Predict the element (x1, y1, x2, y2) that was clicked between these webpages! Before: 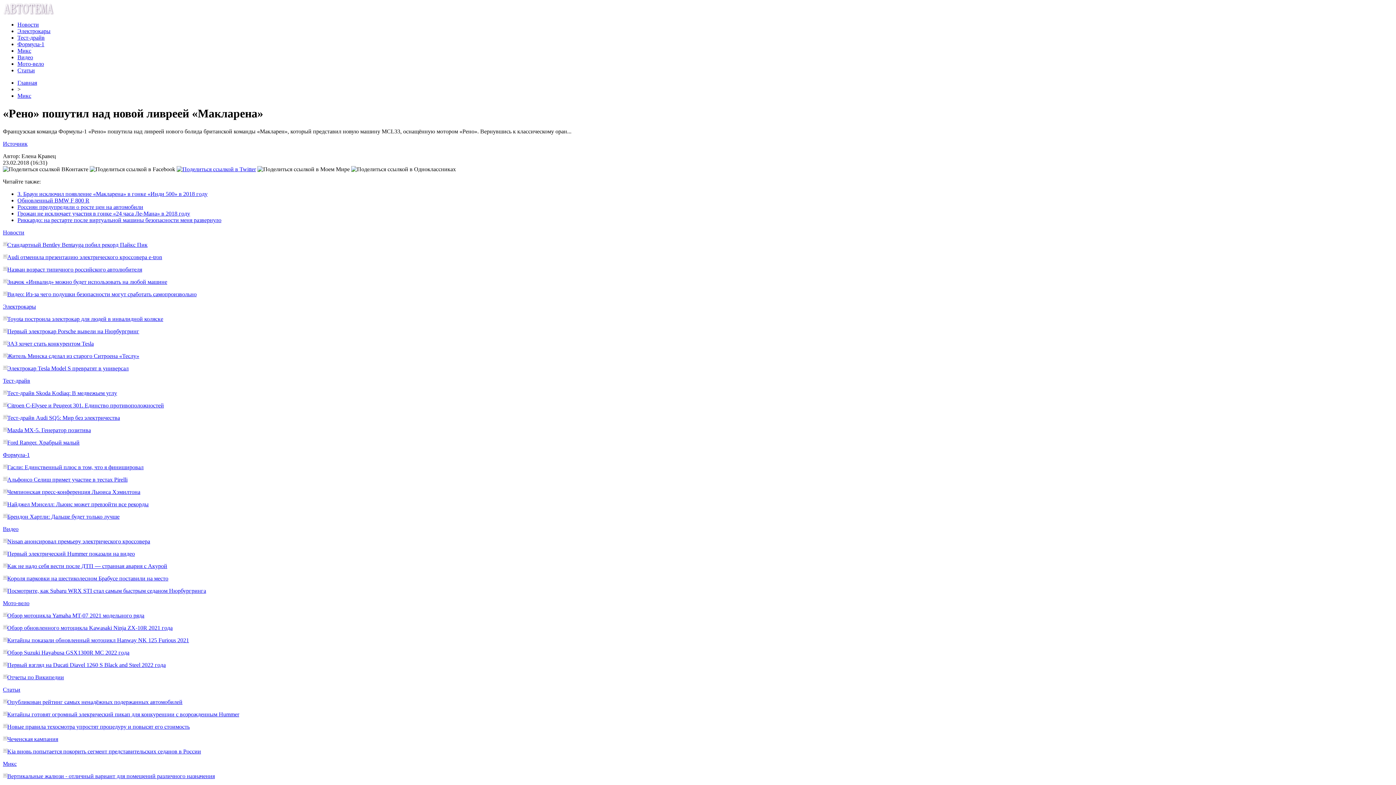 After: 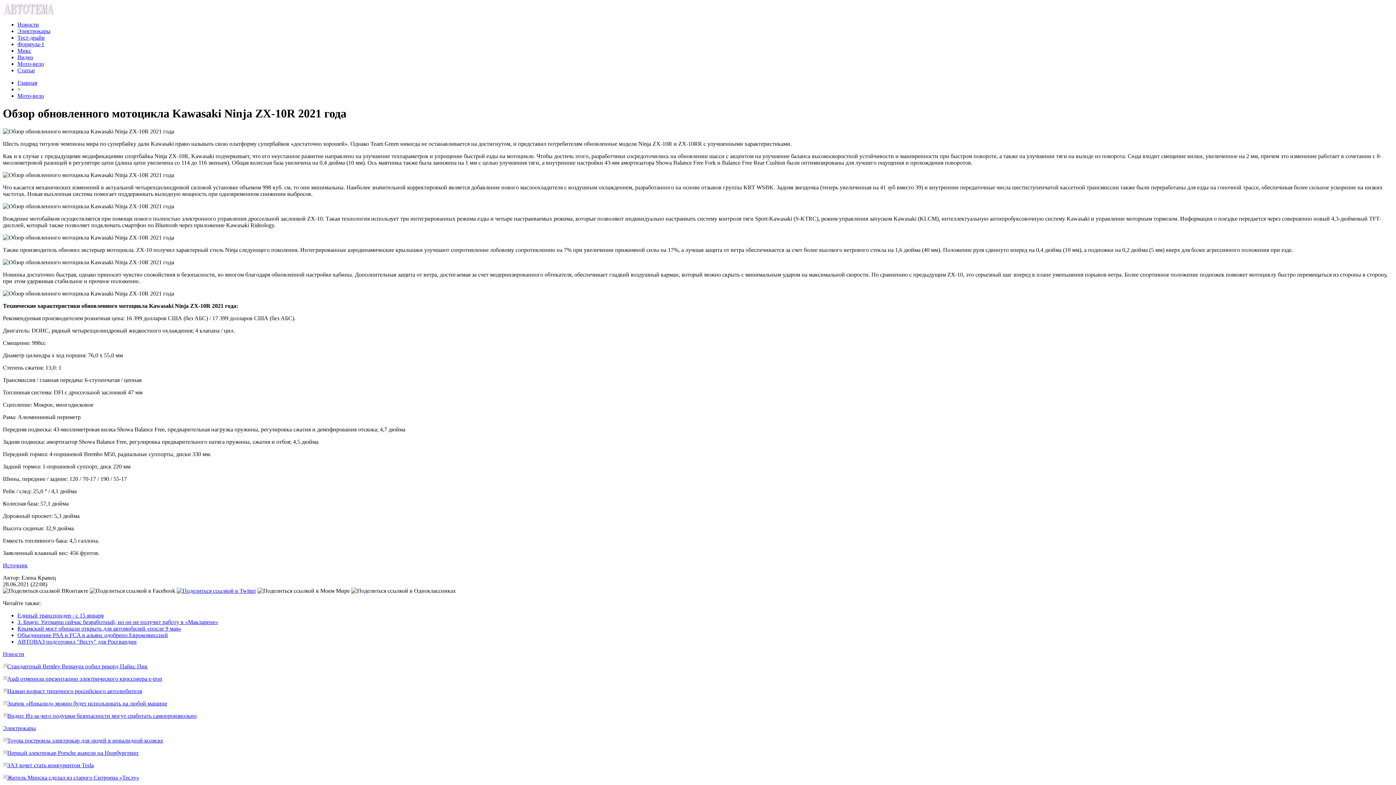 Action: bbox: (7, 625, 172, 631) label: Обзор обновленного мотоцикла Kawasaki Ninja ZX-10R 2021 года